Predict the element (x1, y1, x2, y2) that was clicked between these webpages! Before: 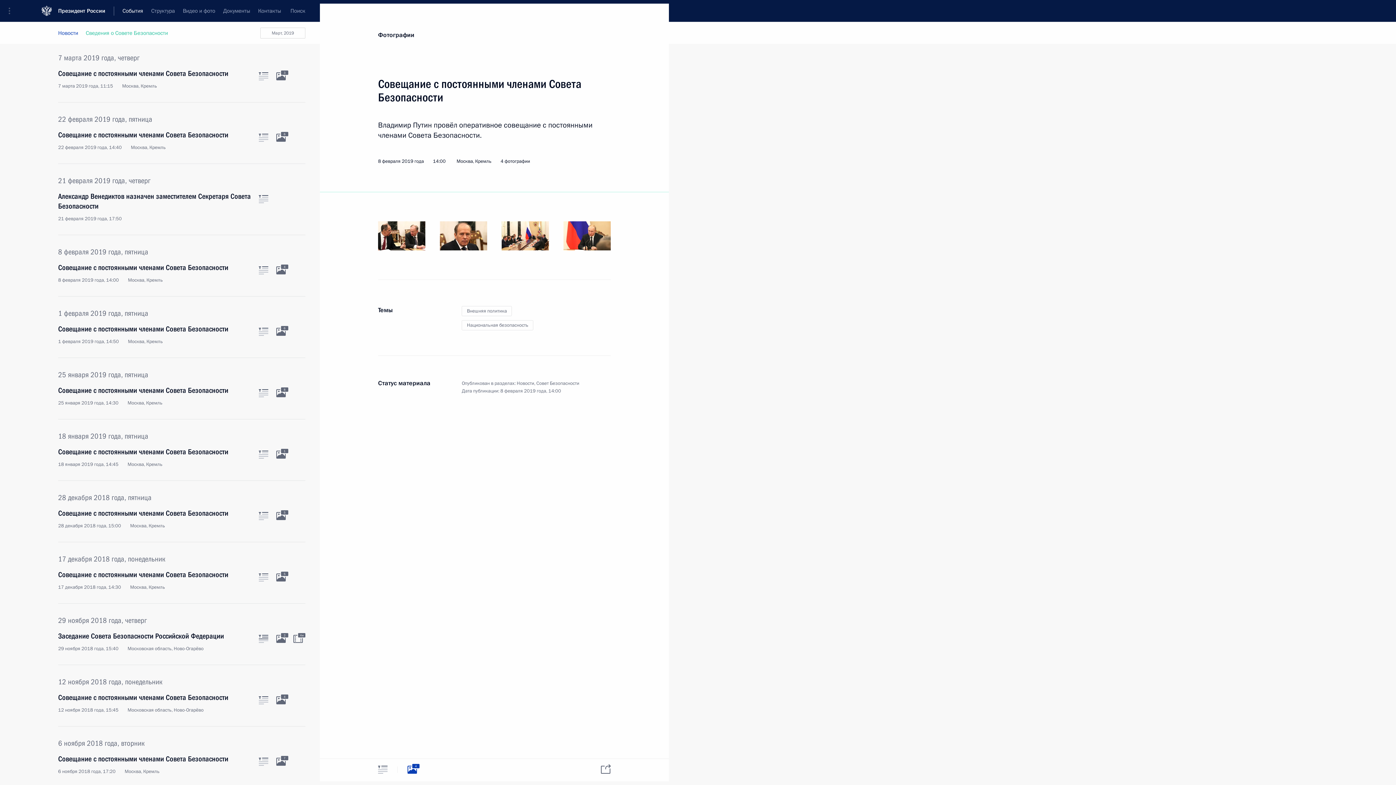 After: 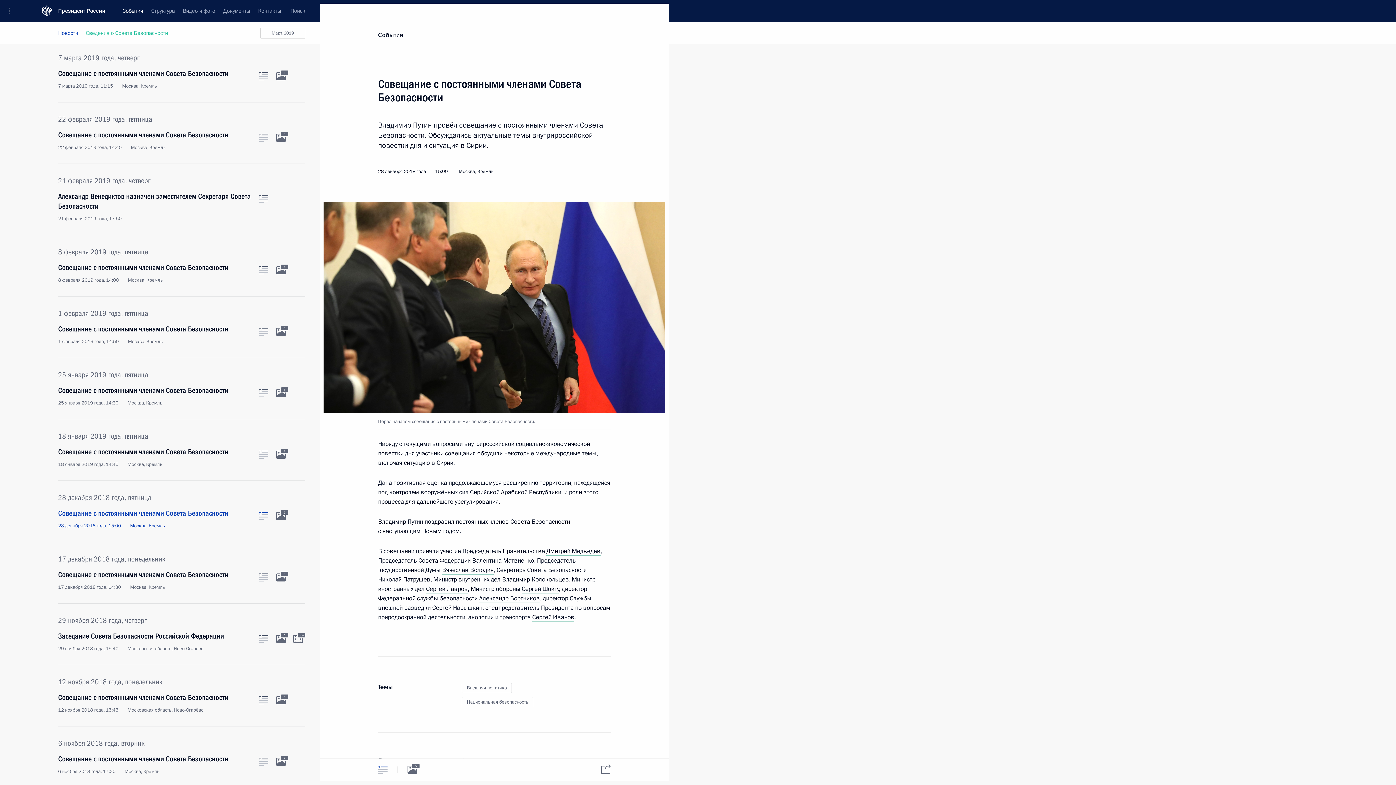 Action: label: Текст статьи bbox: (258, 512, 268, 520)